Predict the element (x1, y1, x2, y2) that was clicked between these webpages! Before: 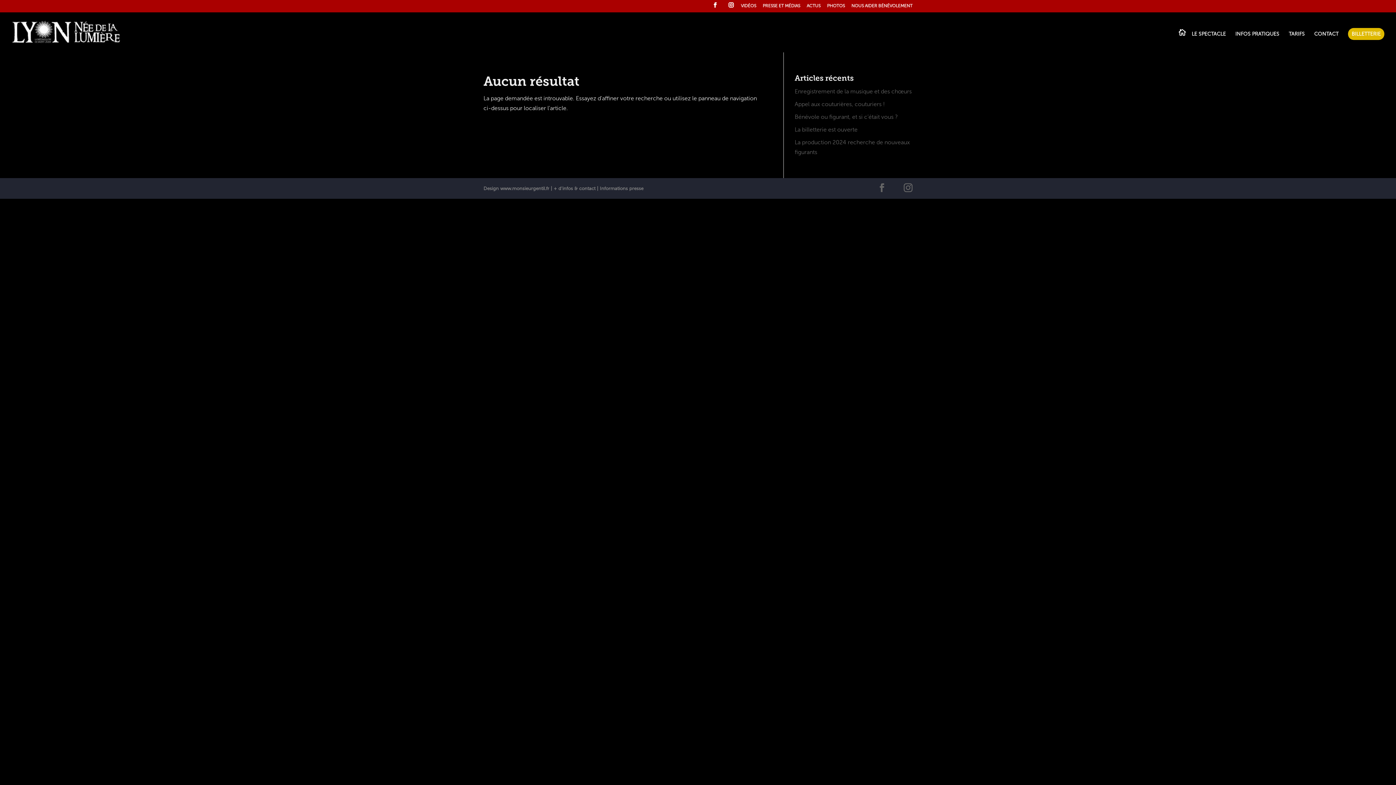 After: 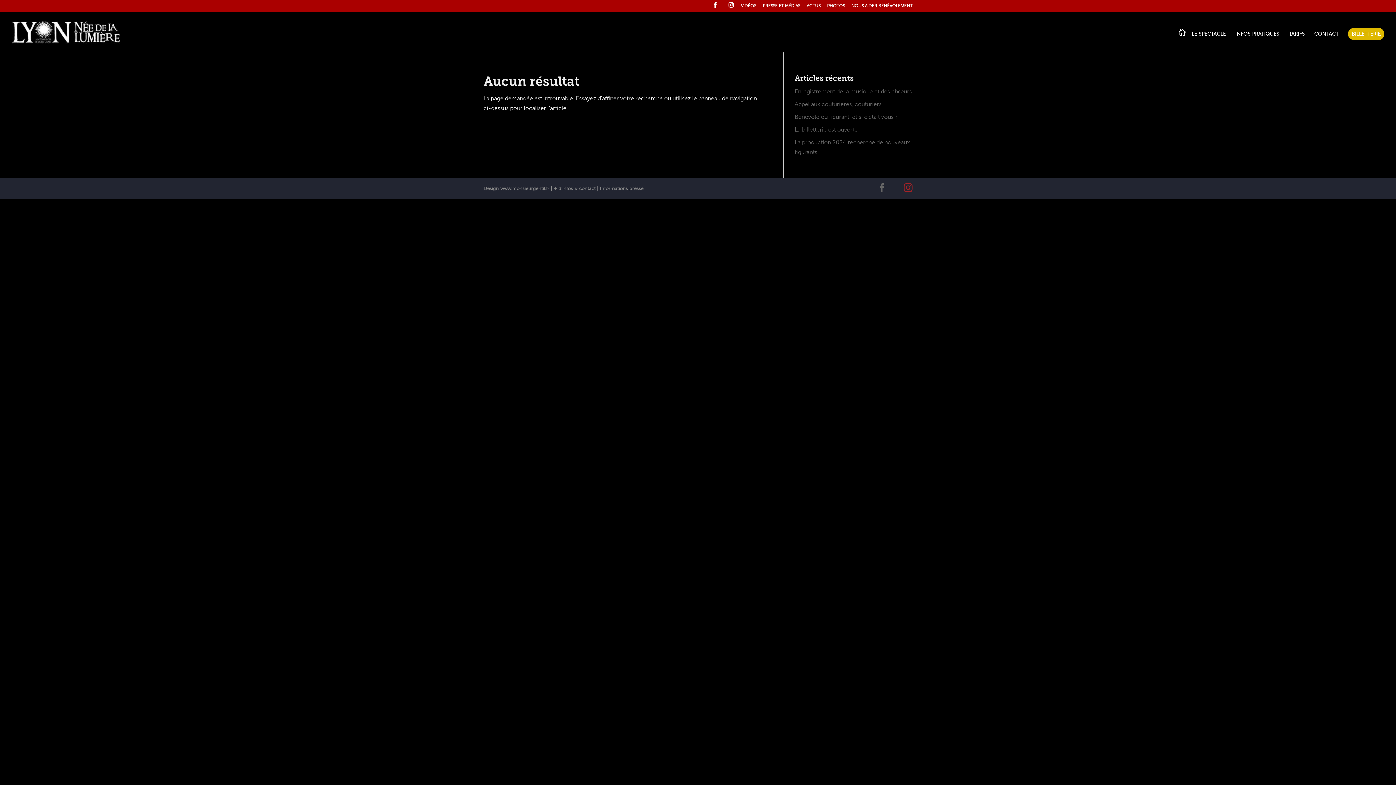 Action: bbox: (904, 183, 912, 193)